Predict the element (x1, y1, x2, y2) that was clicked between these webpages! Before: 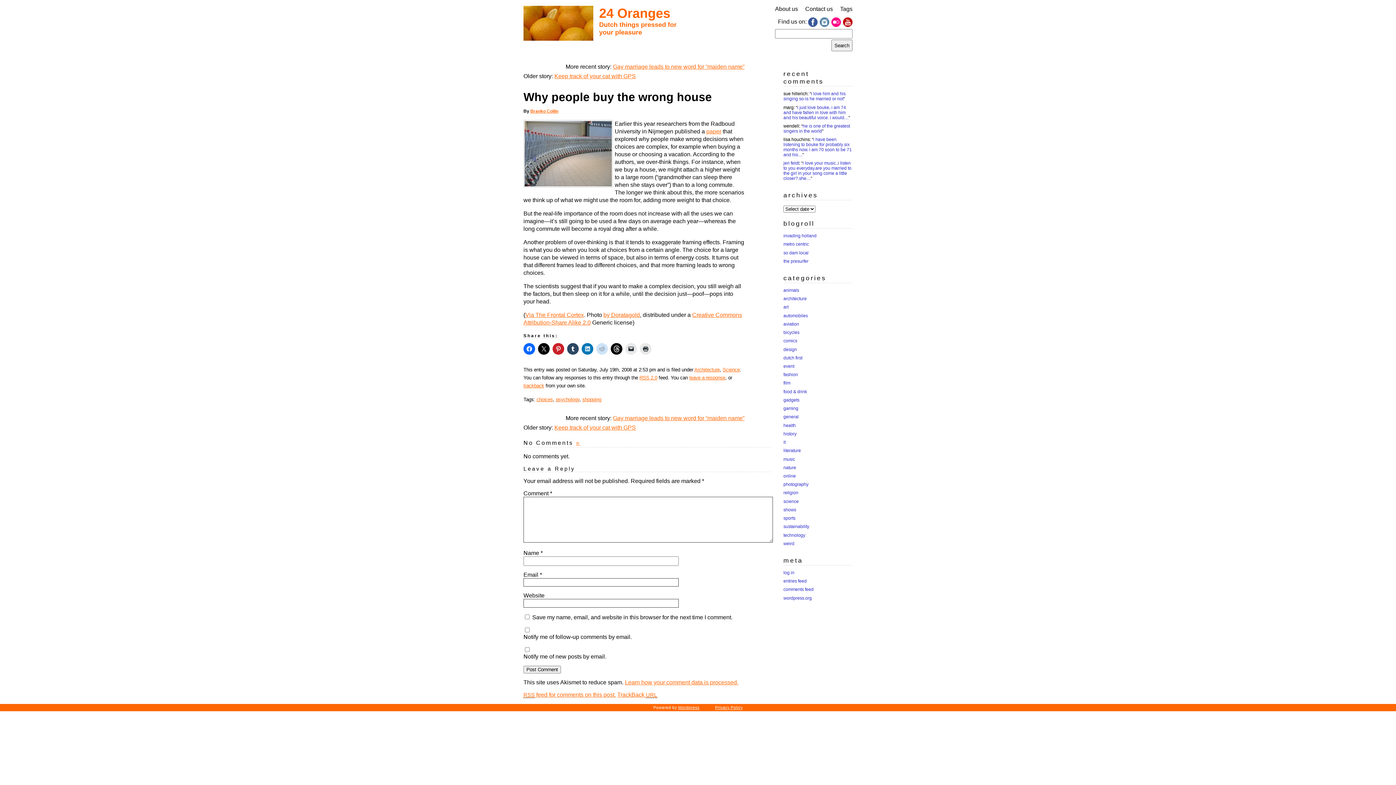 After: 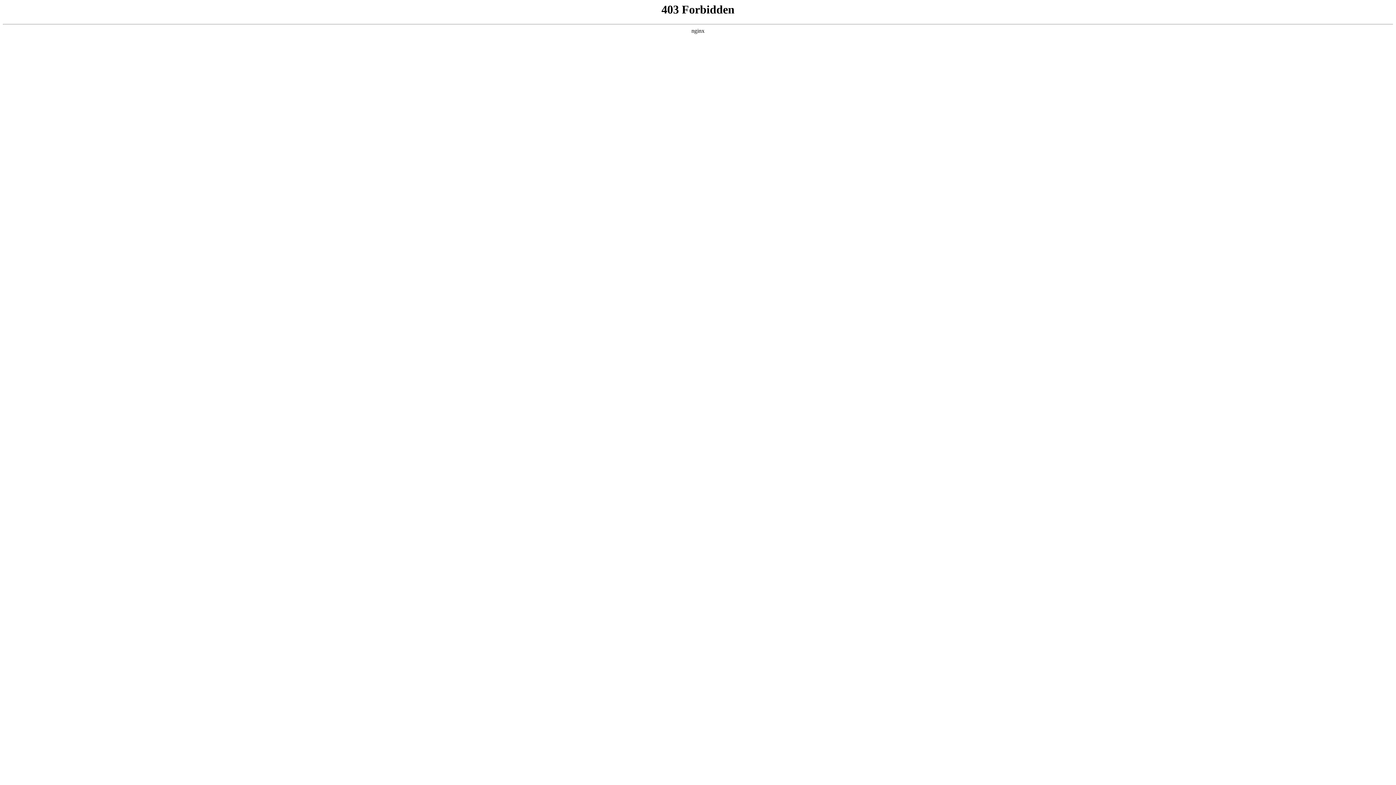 Action: bbox: (783, 595, 812, 600) label: wordpress.org